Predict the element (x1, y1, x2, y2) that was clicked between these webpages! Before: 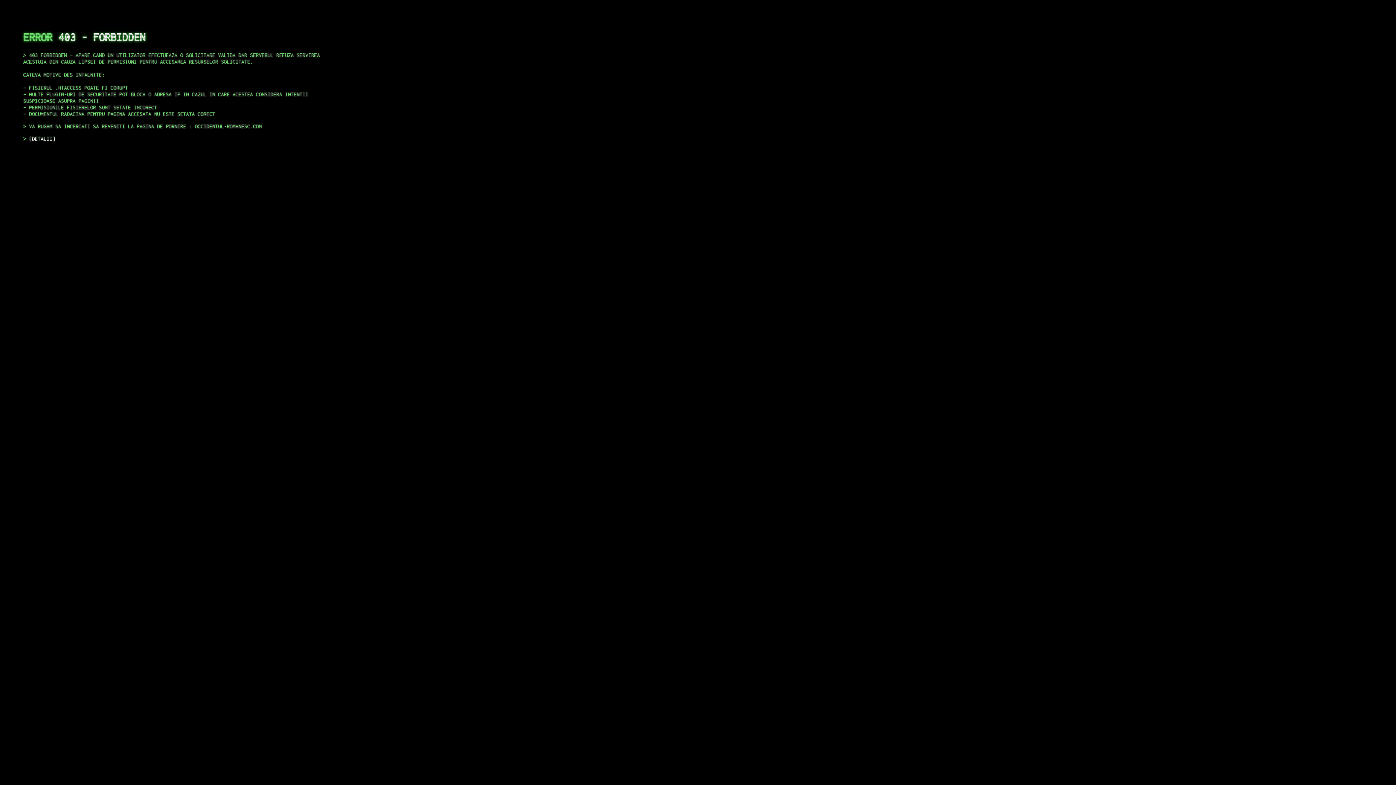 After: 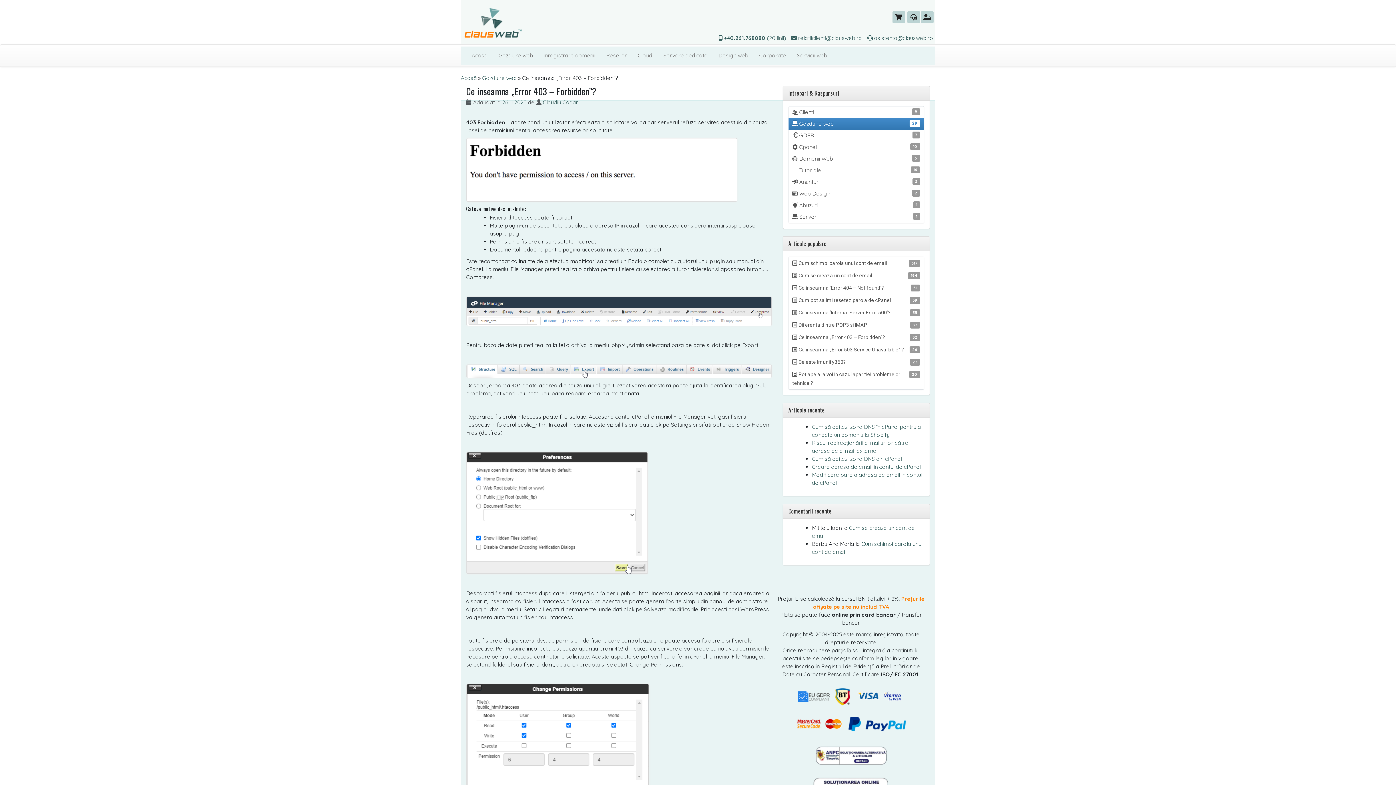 Action: label: DETALII bbox: (29, 135, 55, 141)